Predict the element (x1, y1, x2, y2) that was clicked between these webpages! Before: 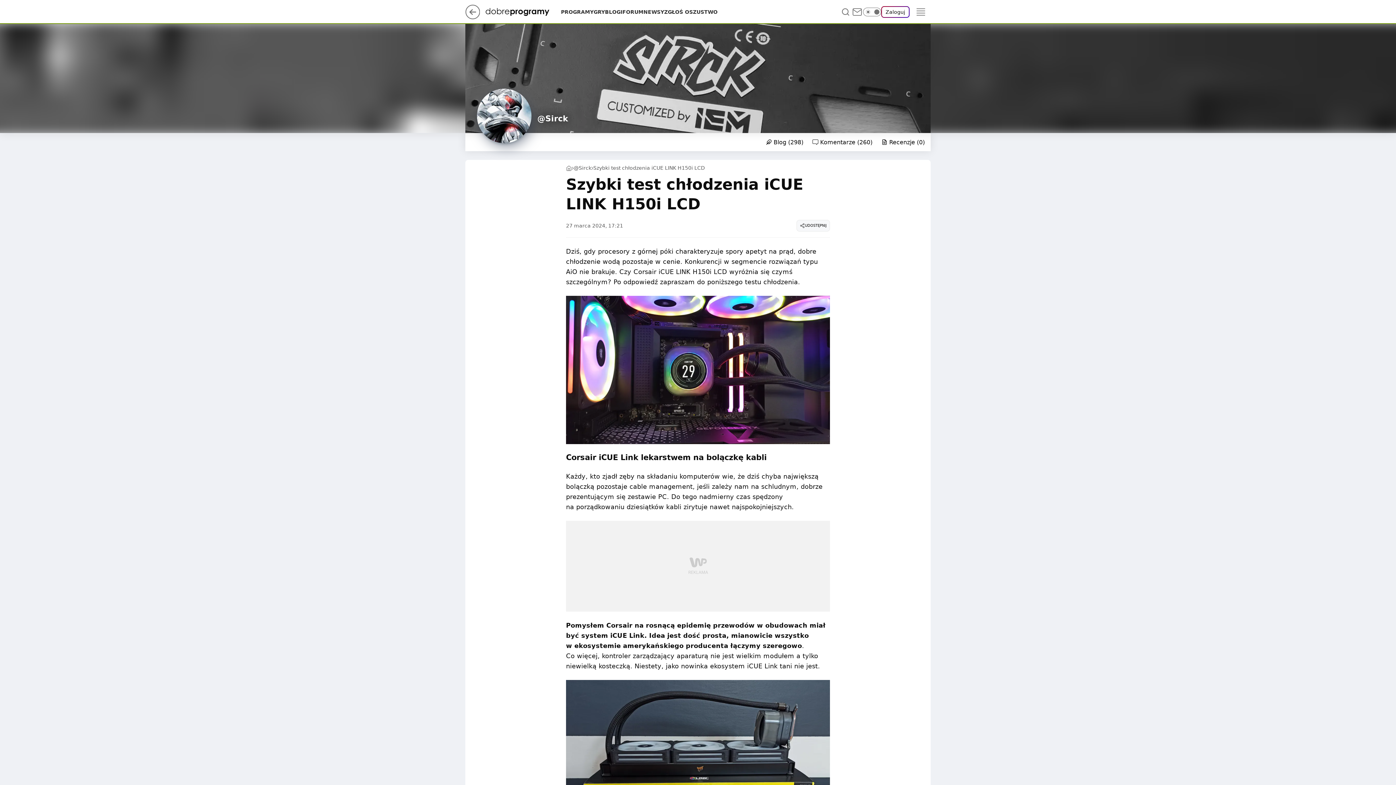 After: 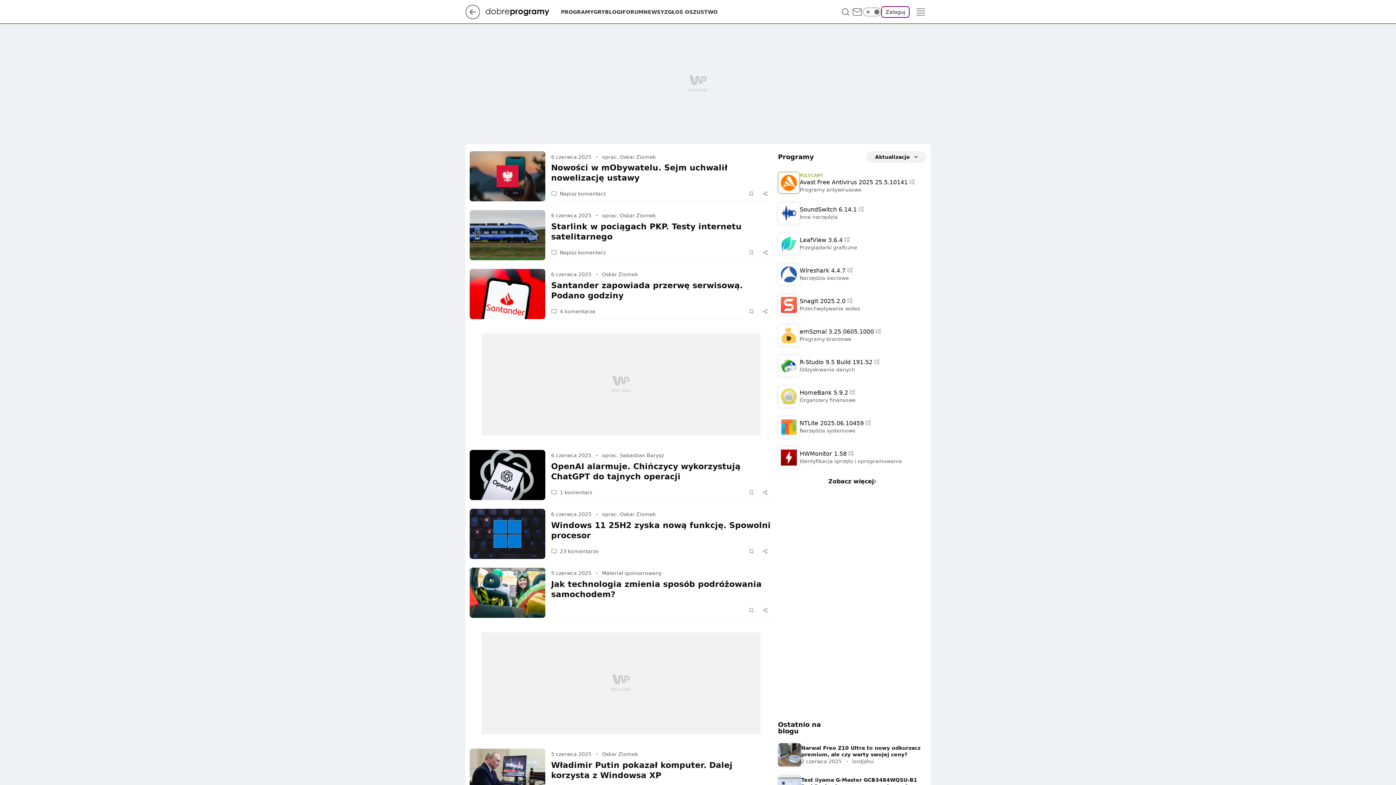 Action: bbox: (485, 8, 561, 15)